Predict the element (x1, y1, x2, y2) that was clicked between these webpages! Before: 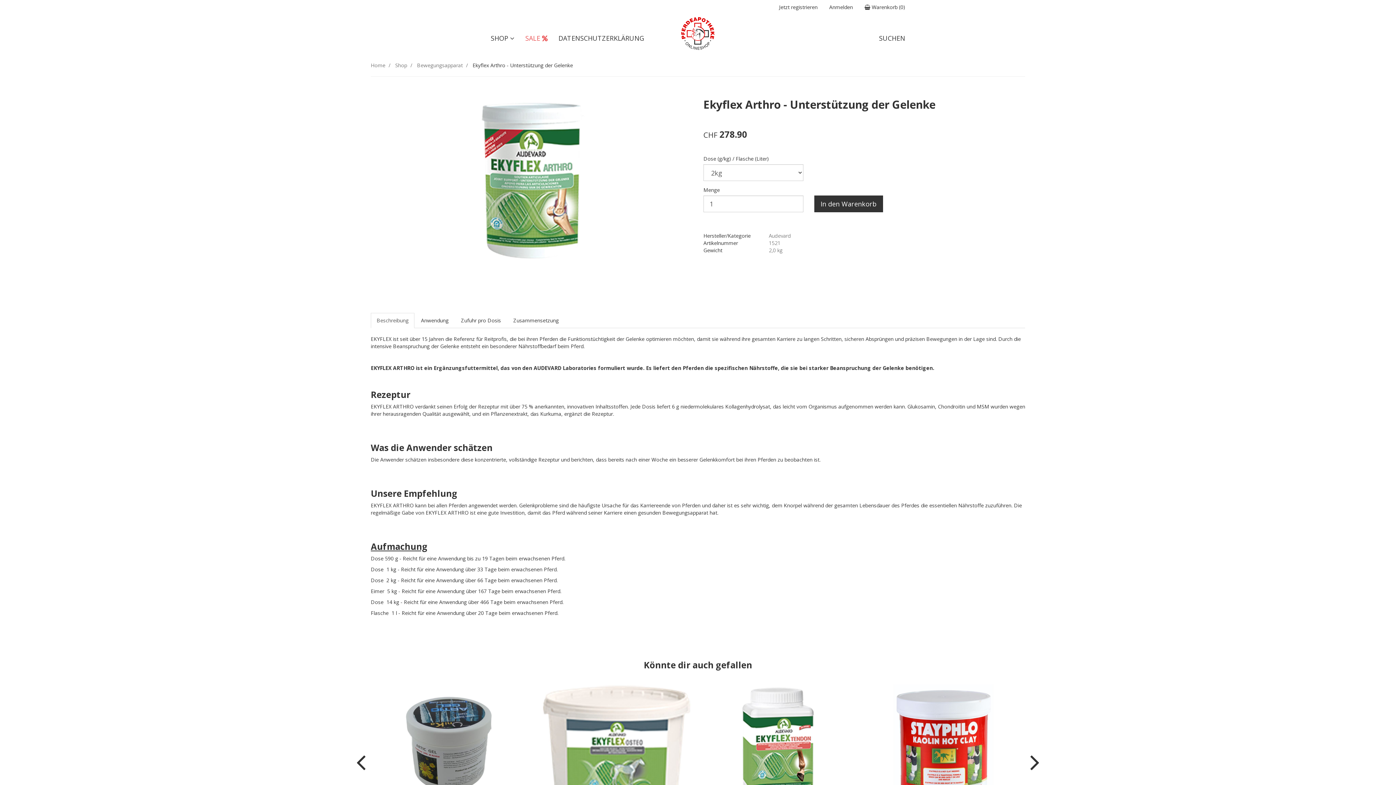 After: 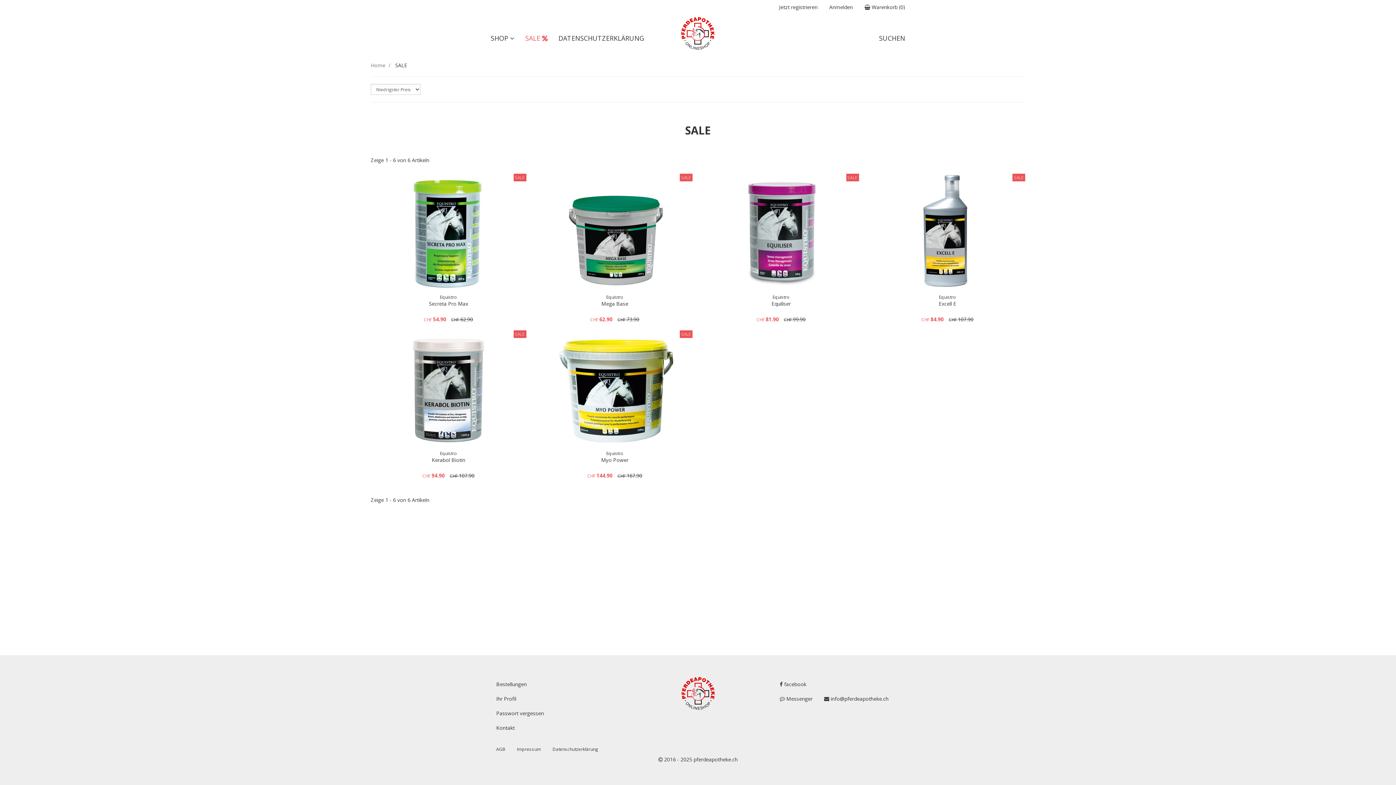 Action: label: SALE  bbox: (520, 29, 553, 47)